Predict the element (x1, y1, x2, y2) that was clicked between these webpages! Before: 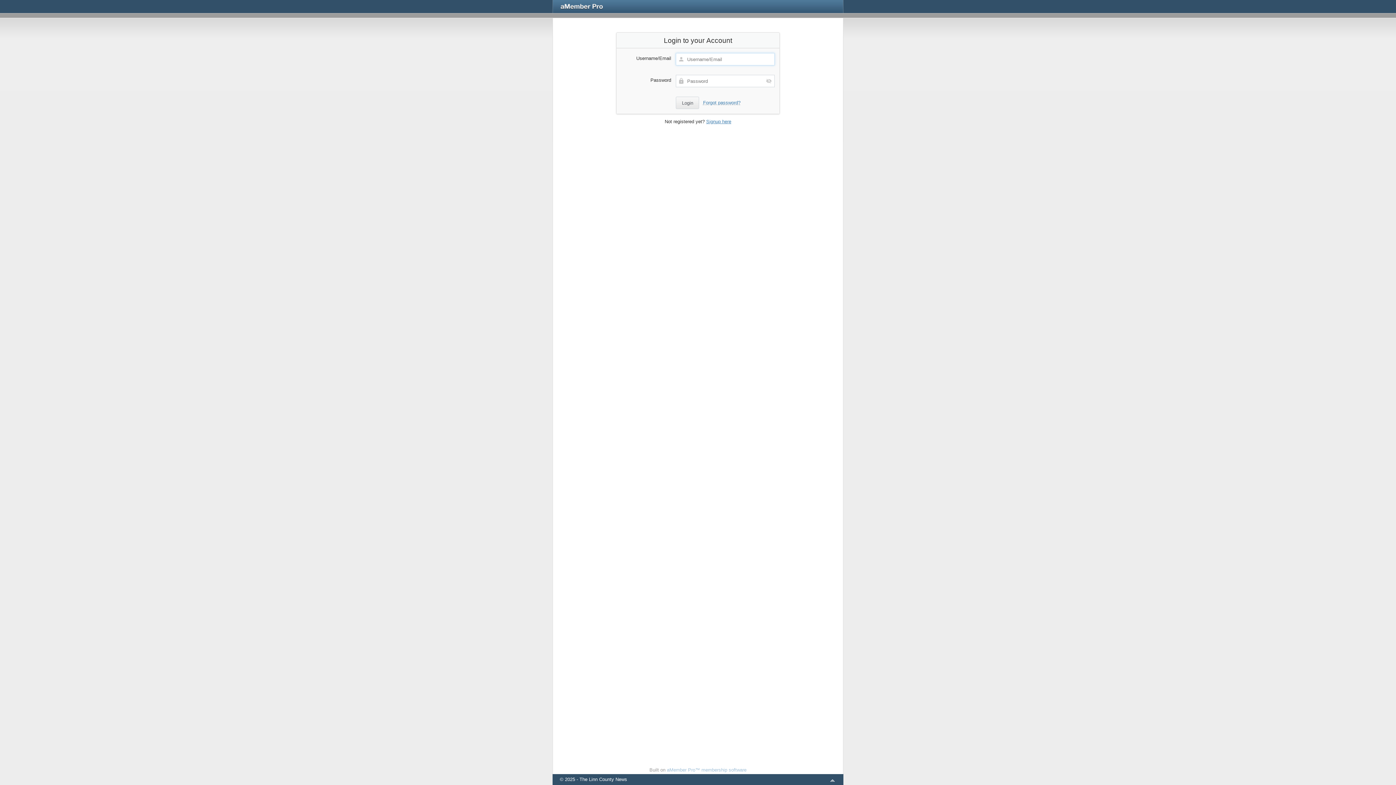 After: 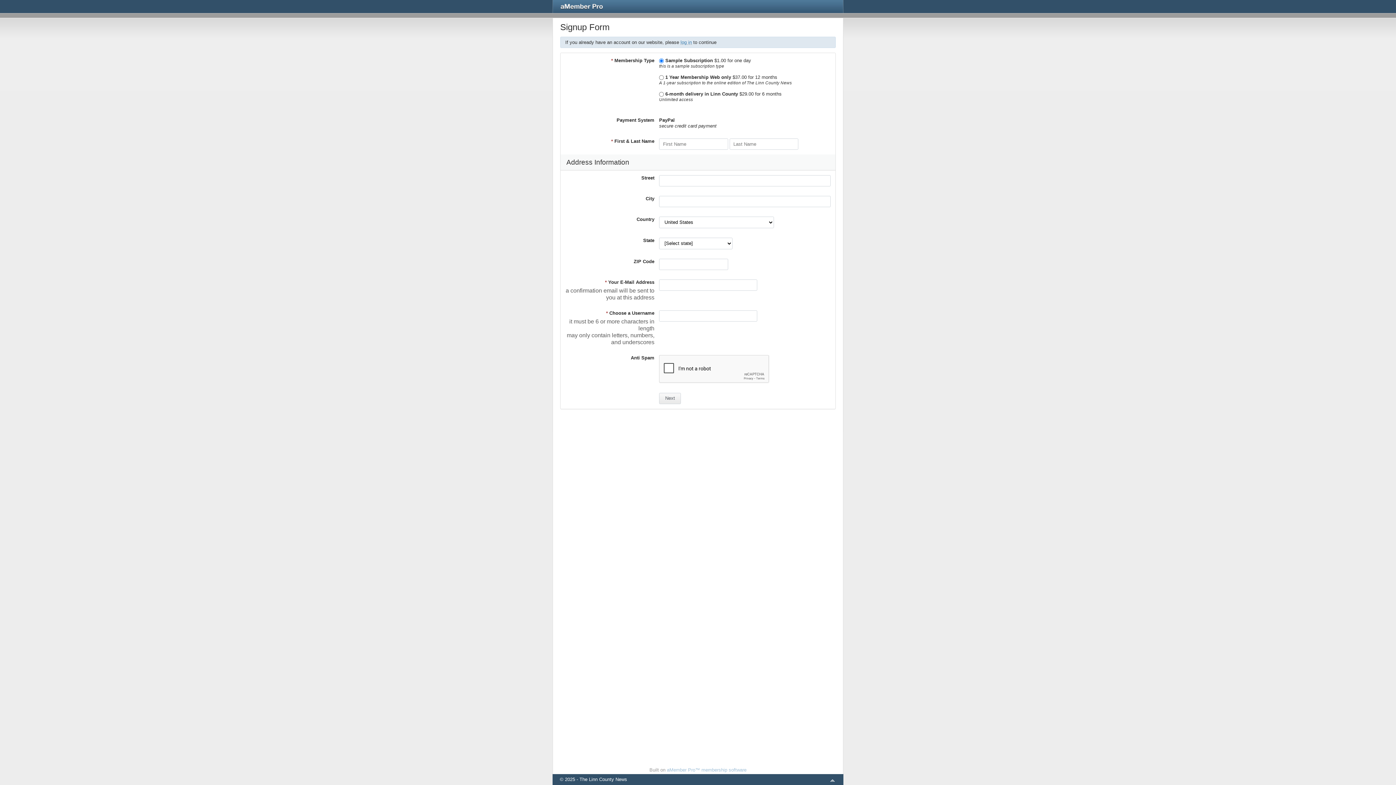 Action: label: Signup here bbox: (706, 118, 731, 124)